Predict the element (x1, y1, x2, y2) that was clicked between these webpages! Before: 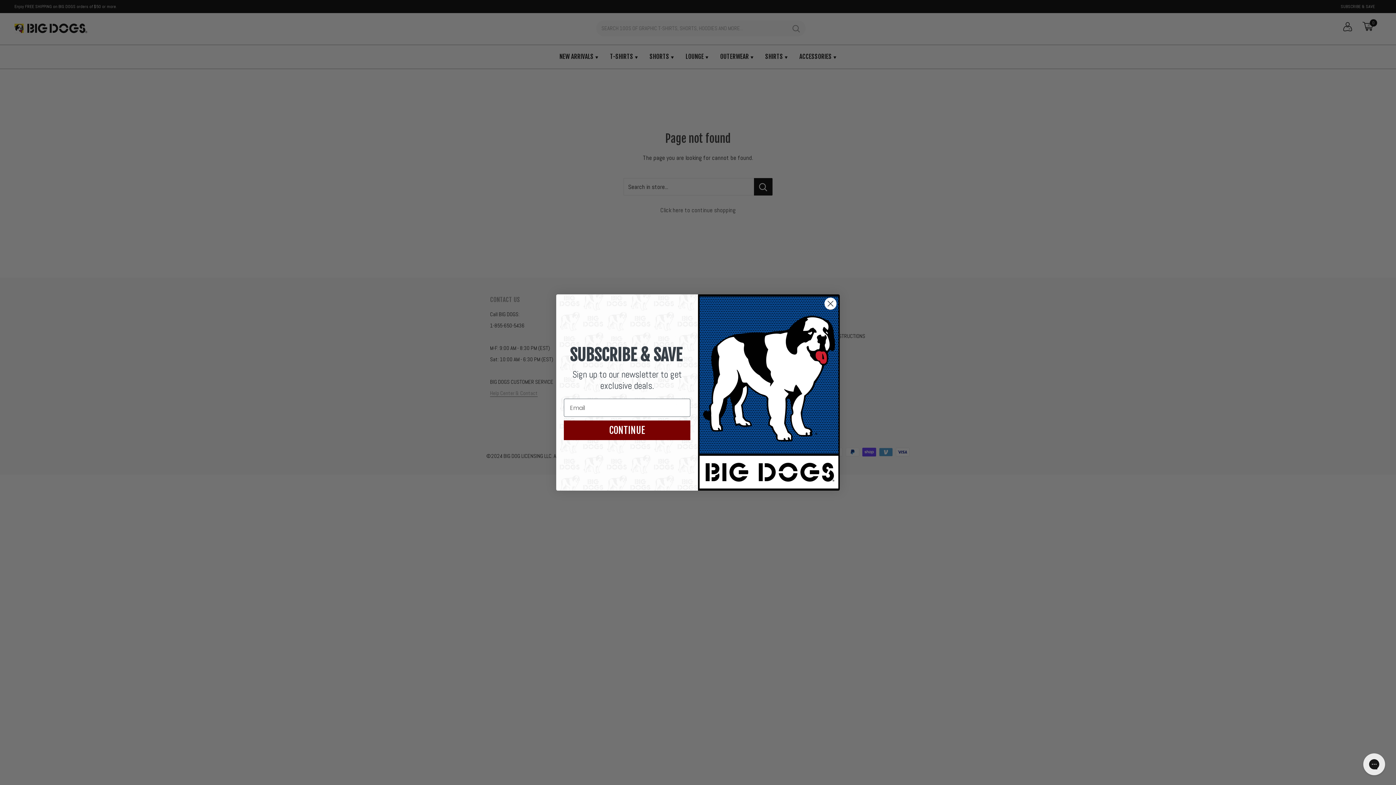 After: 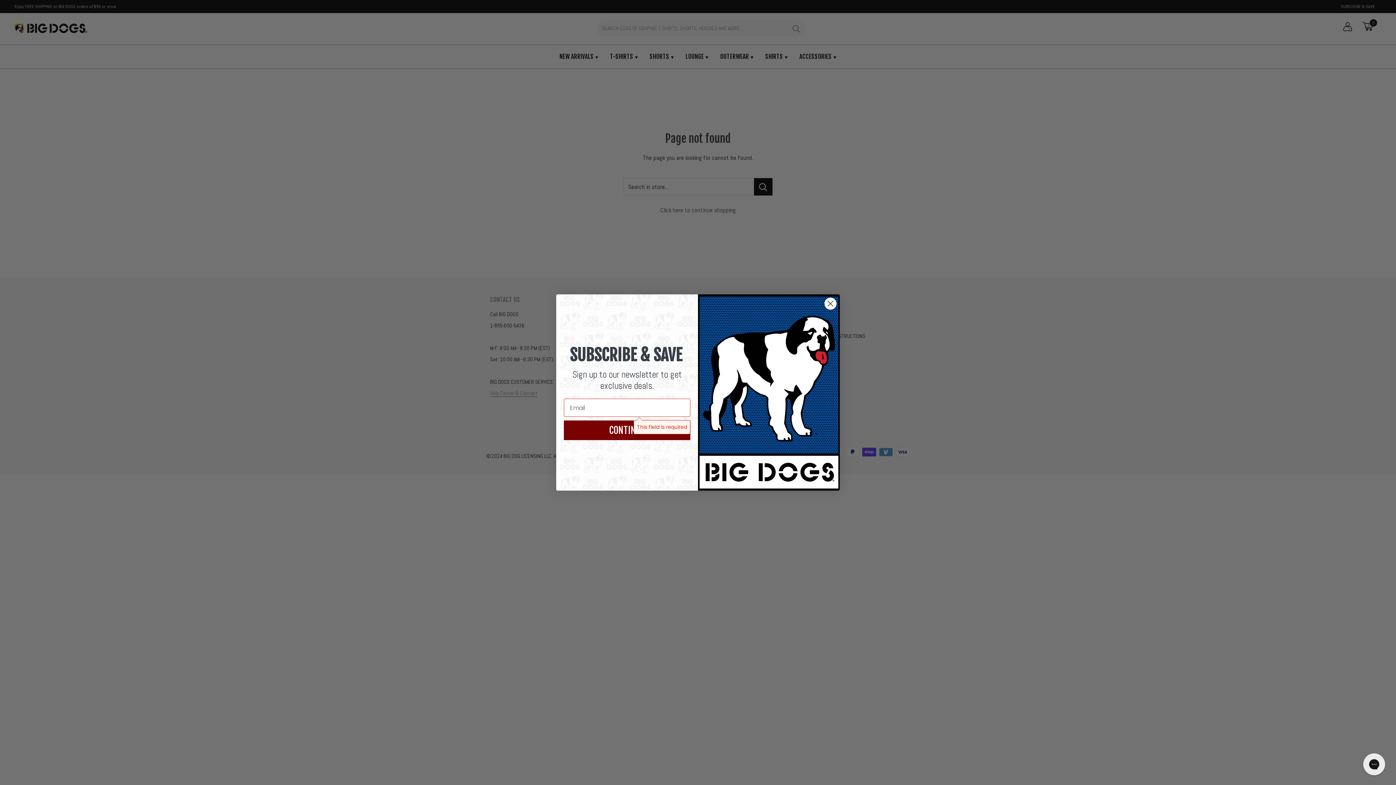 Action: label: CONTINUE bbox: (564, 420, 690, 440)